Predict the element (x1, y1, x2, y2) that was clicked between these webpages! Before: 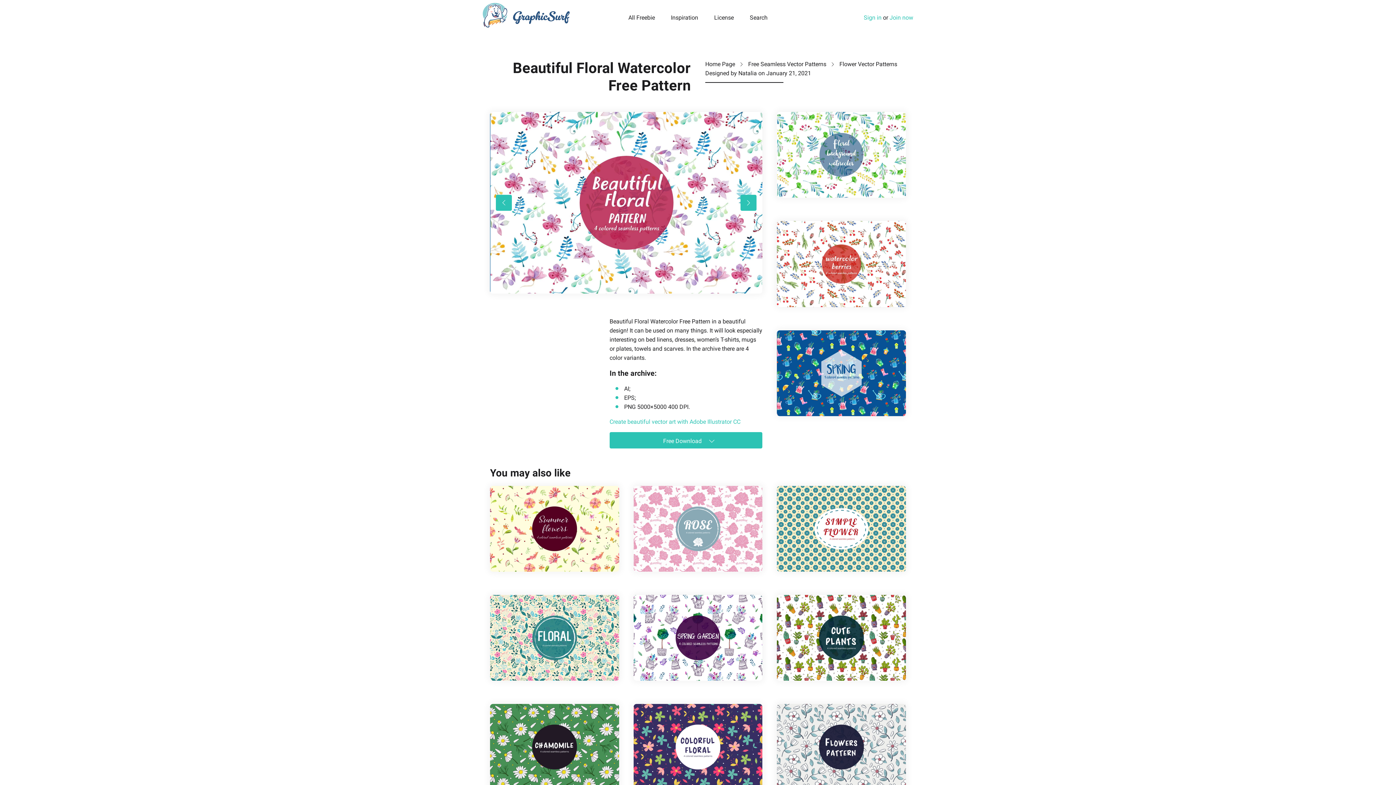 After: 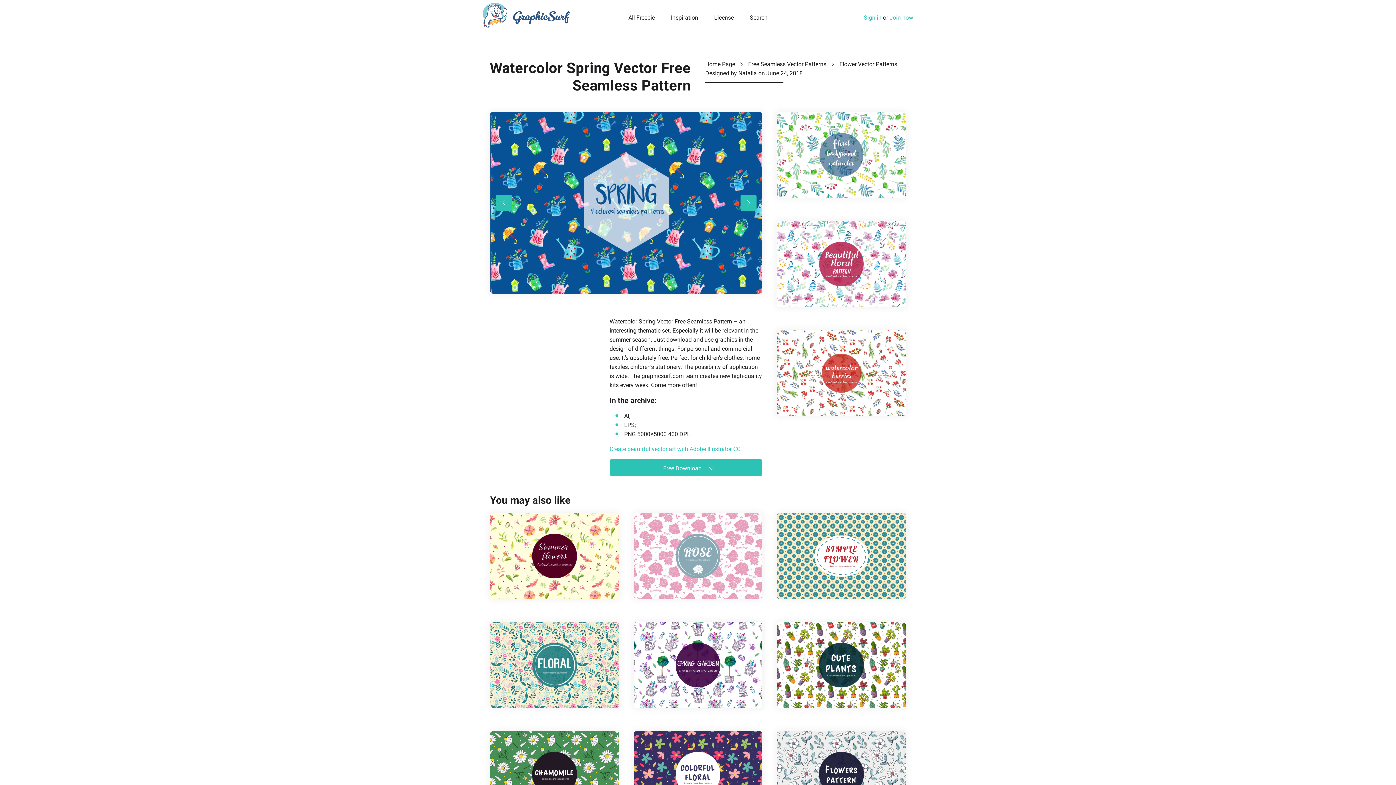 Action: bbox: (777, 330, 906, 416)